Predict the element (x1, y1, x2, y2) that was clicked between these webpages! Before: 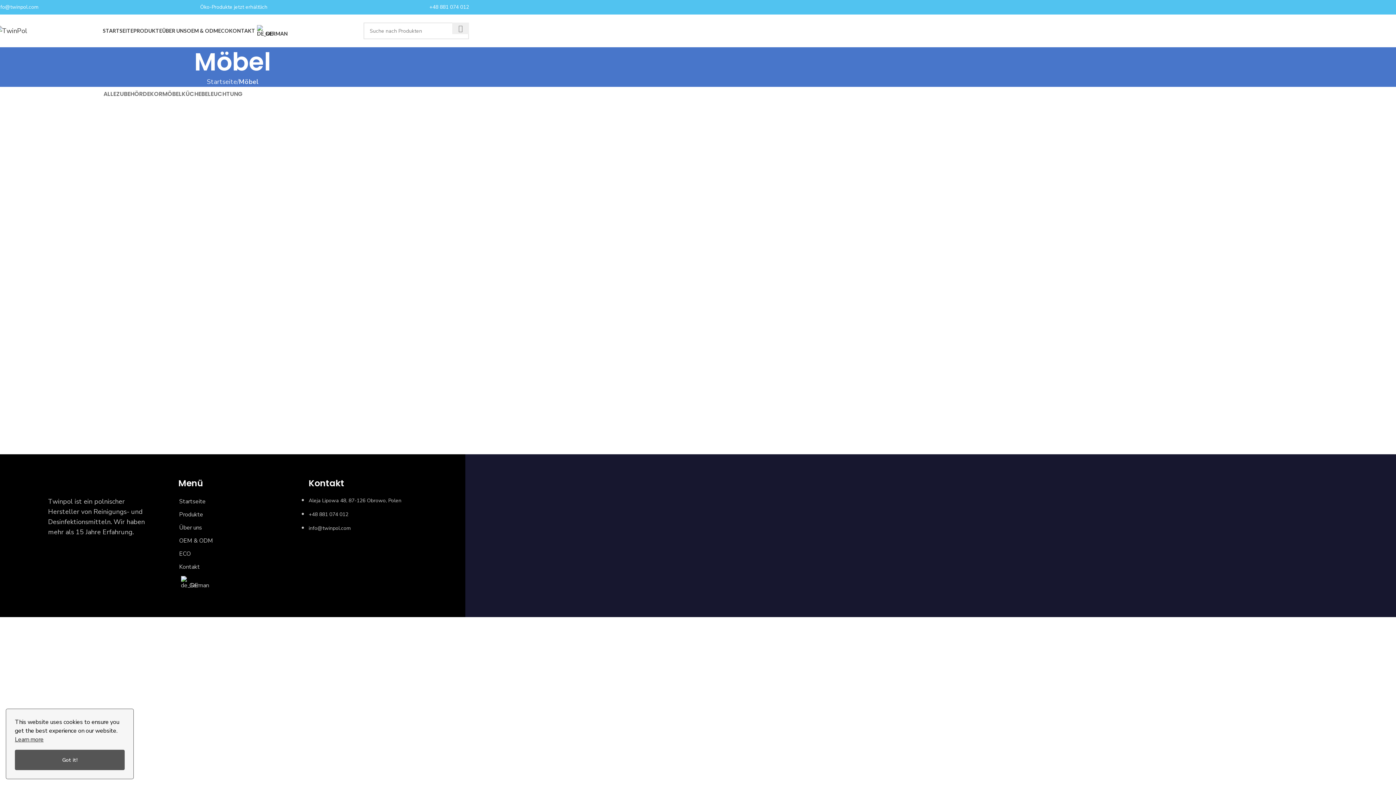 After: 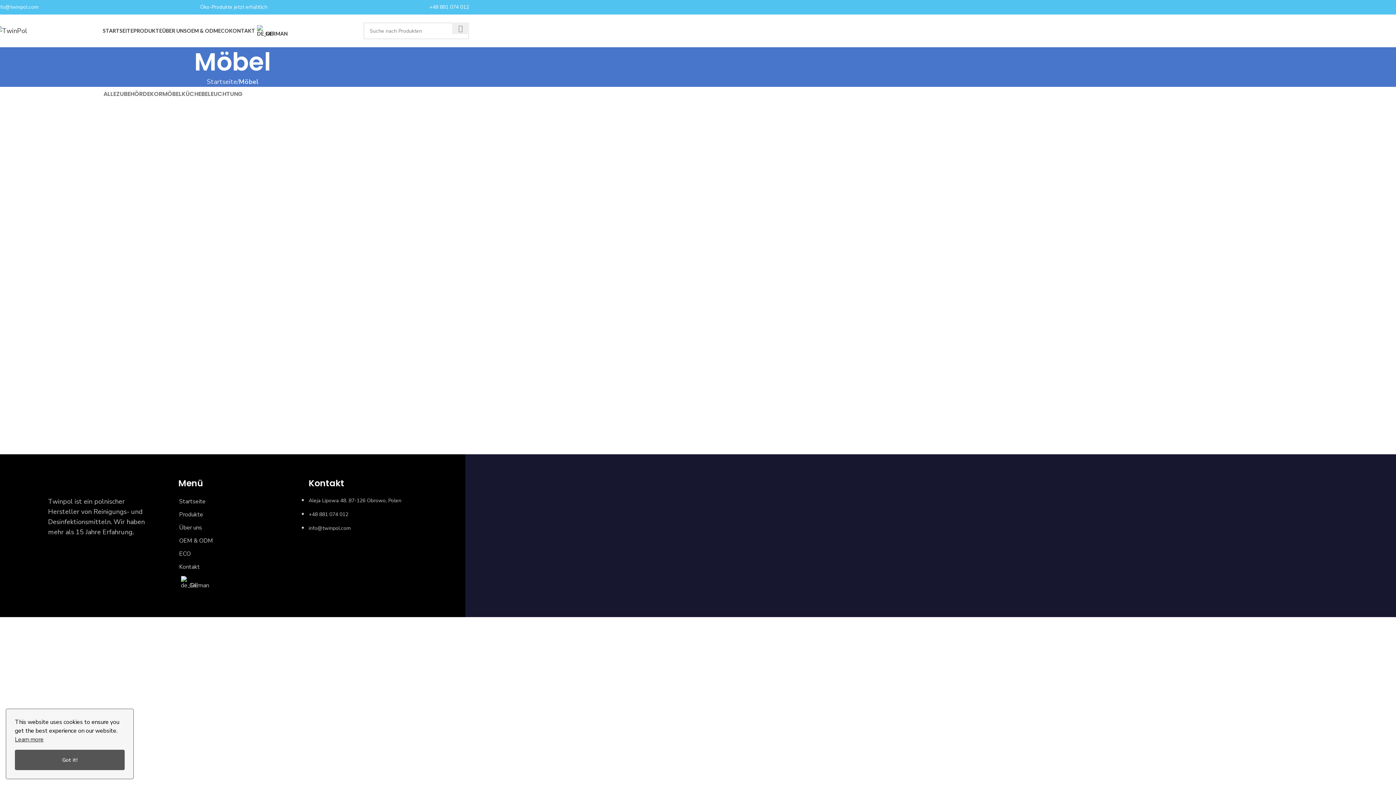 Action: label: info@twinpol.com bbox: (-3, 3, 38, 10)